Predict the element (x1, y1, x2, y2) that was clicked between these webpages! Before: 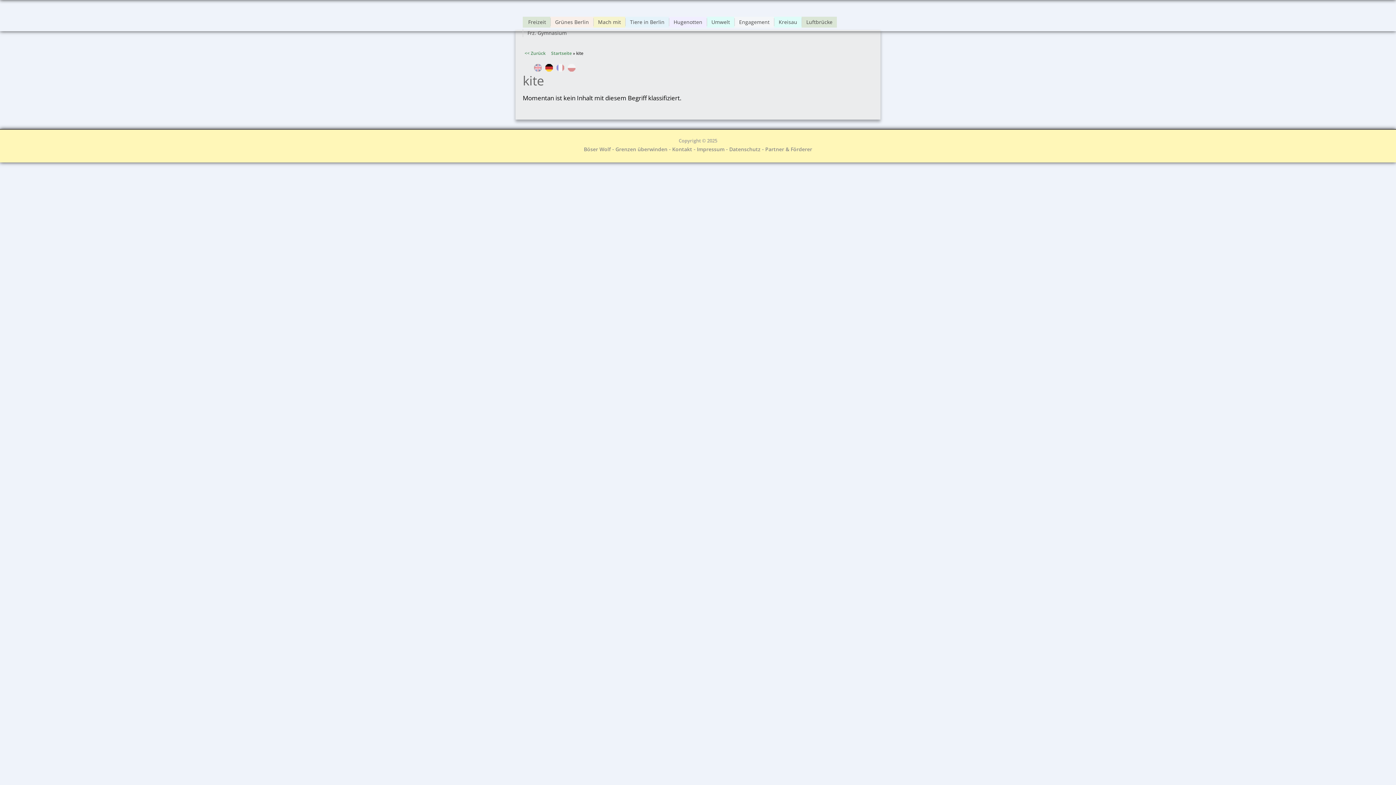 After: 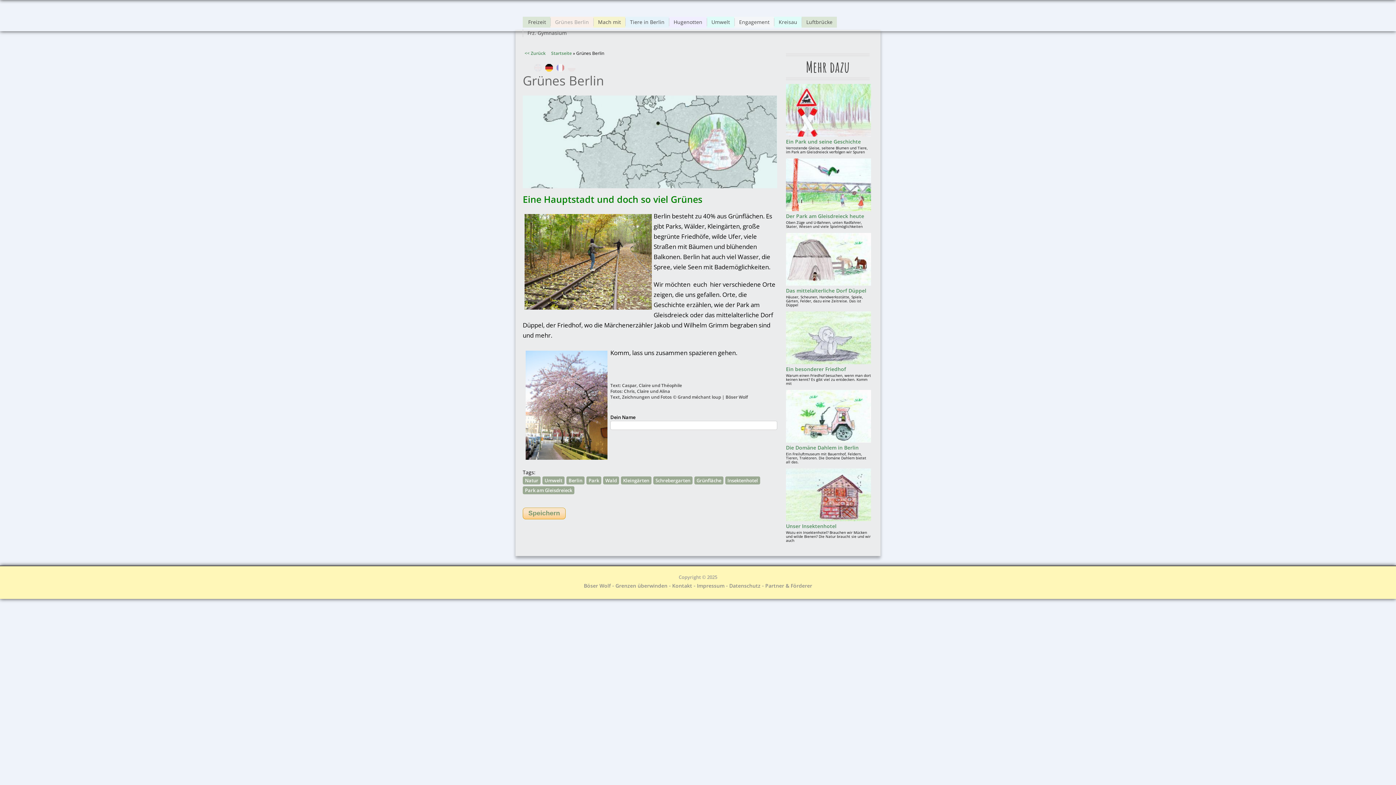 Action: bbox: (550, 18, 593, 26) label: Grünes Berlin